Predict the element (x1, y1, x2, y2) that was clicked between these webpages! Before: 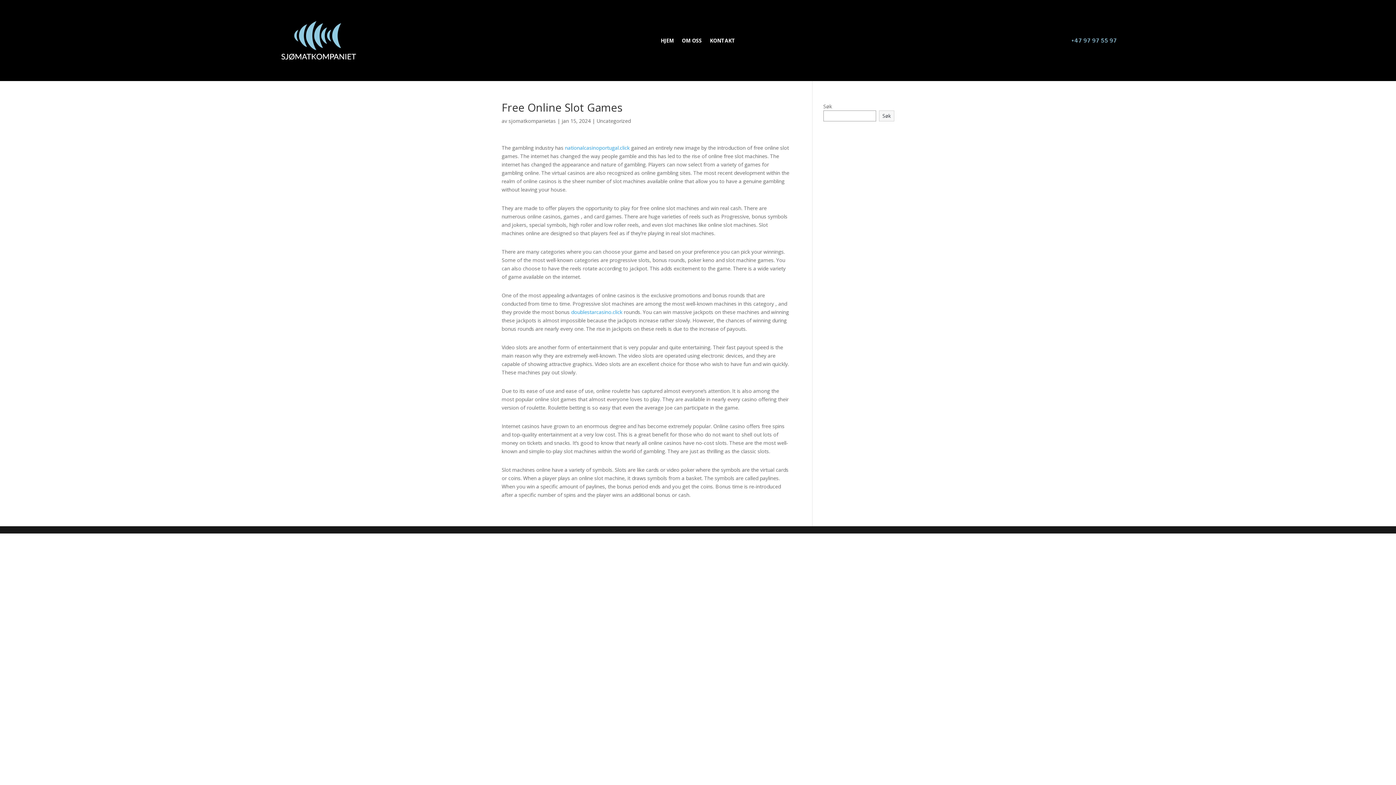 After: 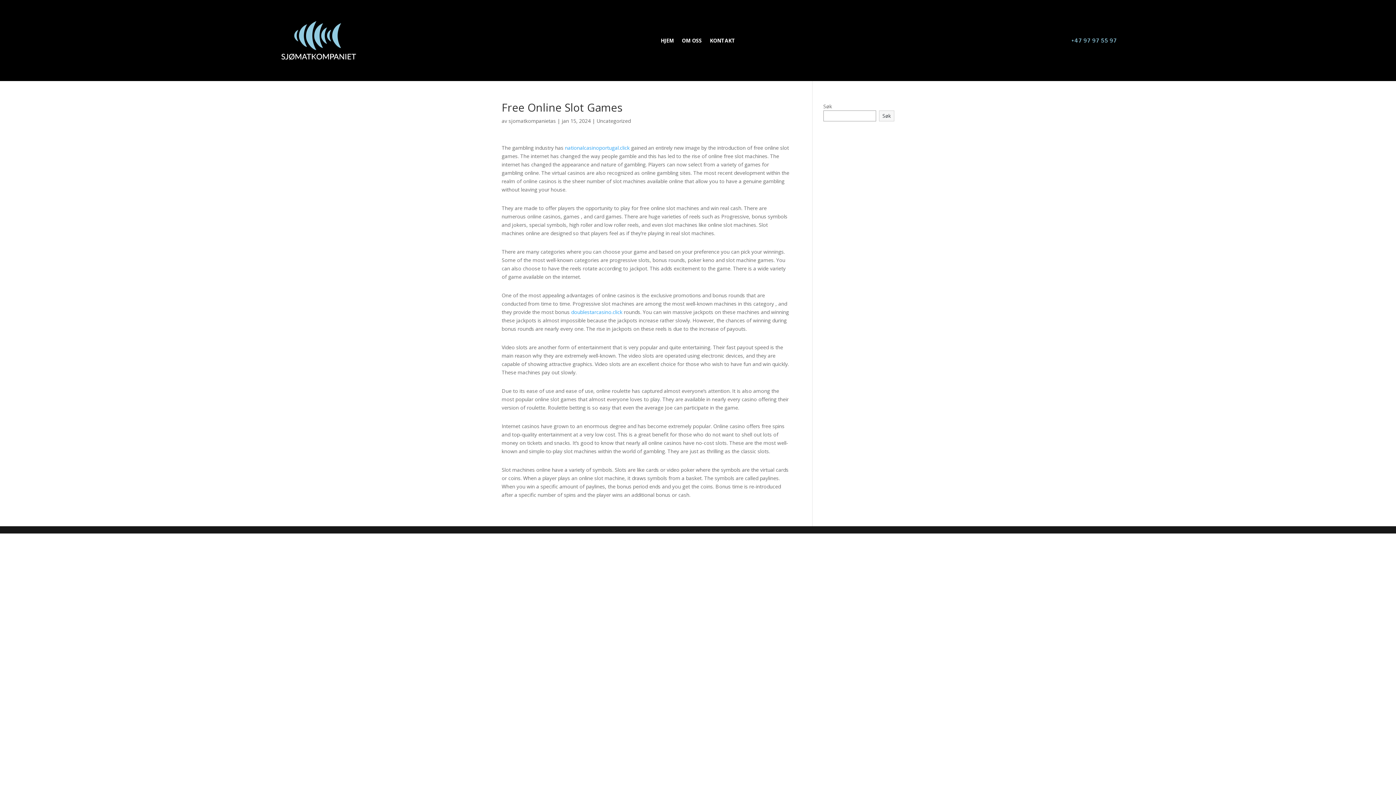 Action: bbox: (879, 110, 894, 121) label: Søk